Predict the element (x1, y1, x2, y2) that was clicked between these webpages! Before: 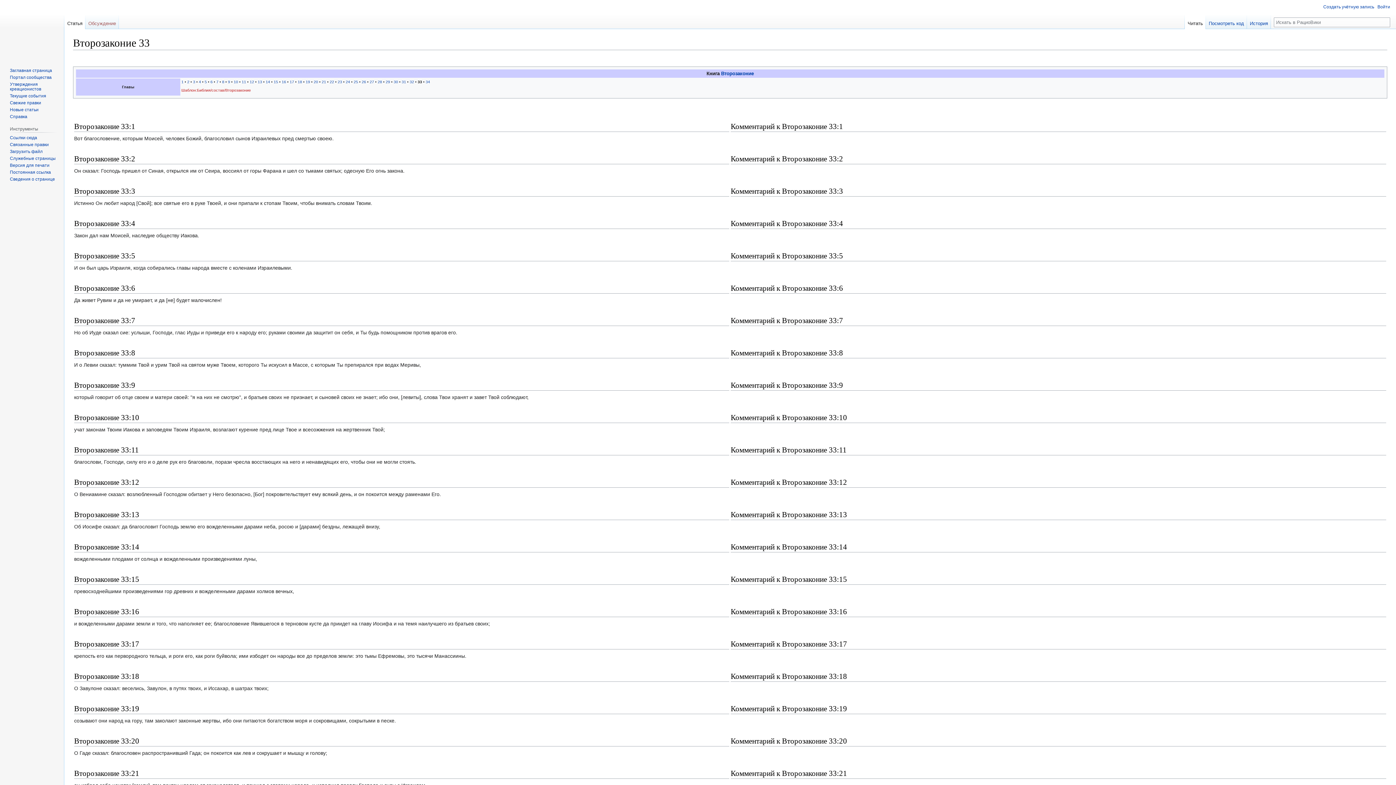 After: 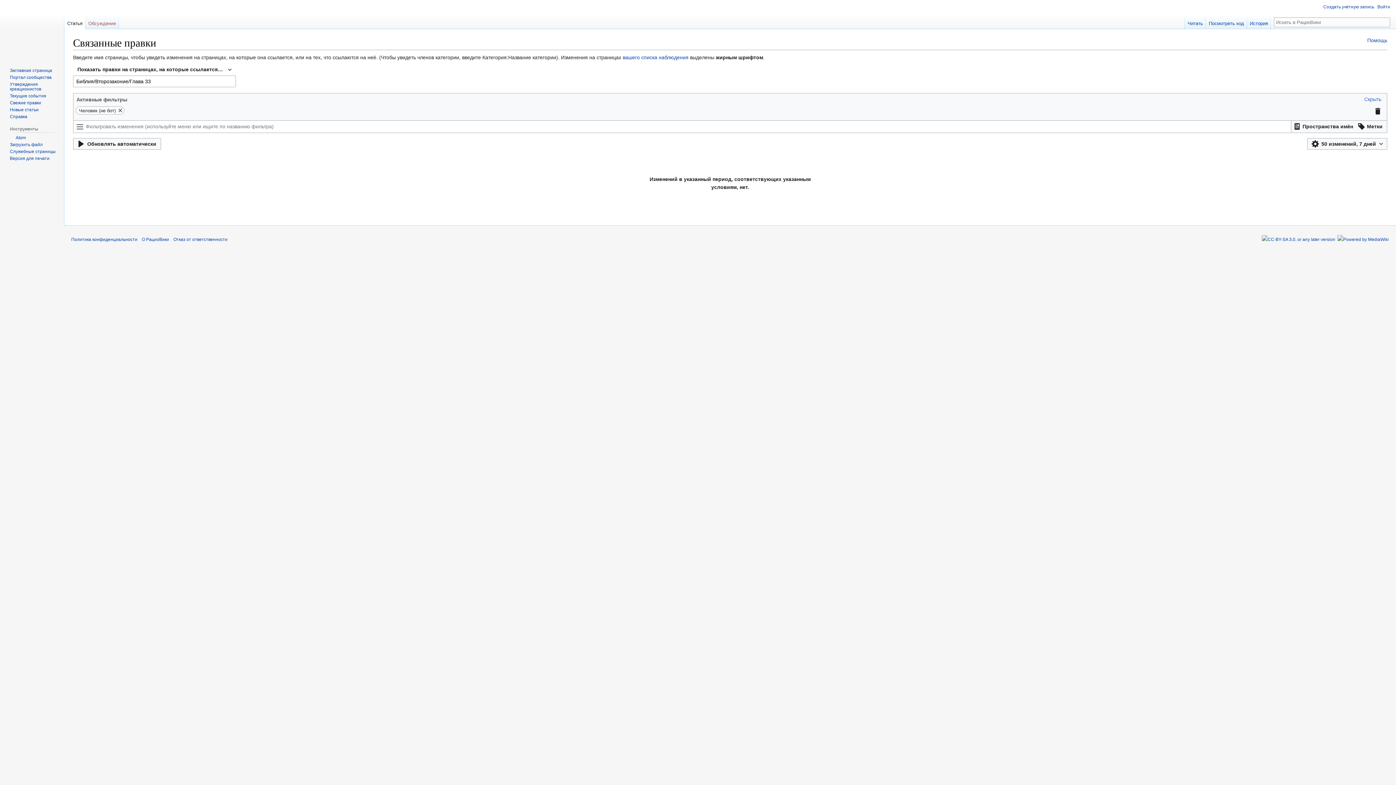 Action: label: Связанные правки bbox: (9, 142, 48, 147)